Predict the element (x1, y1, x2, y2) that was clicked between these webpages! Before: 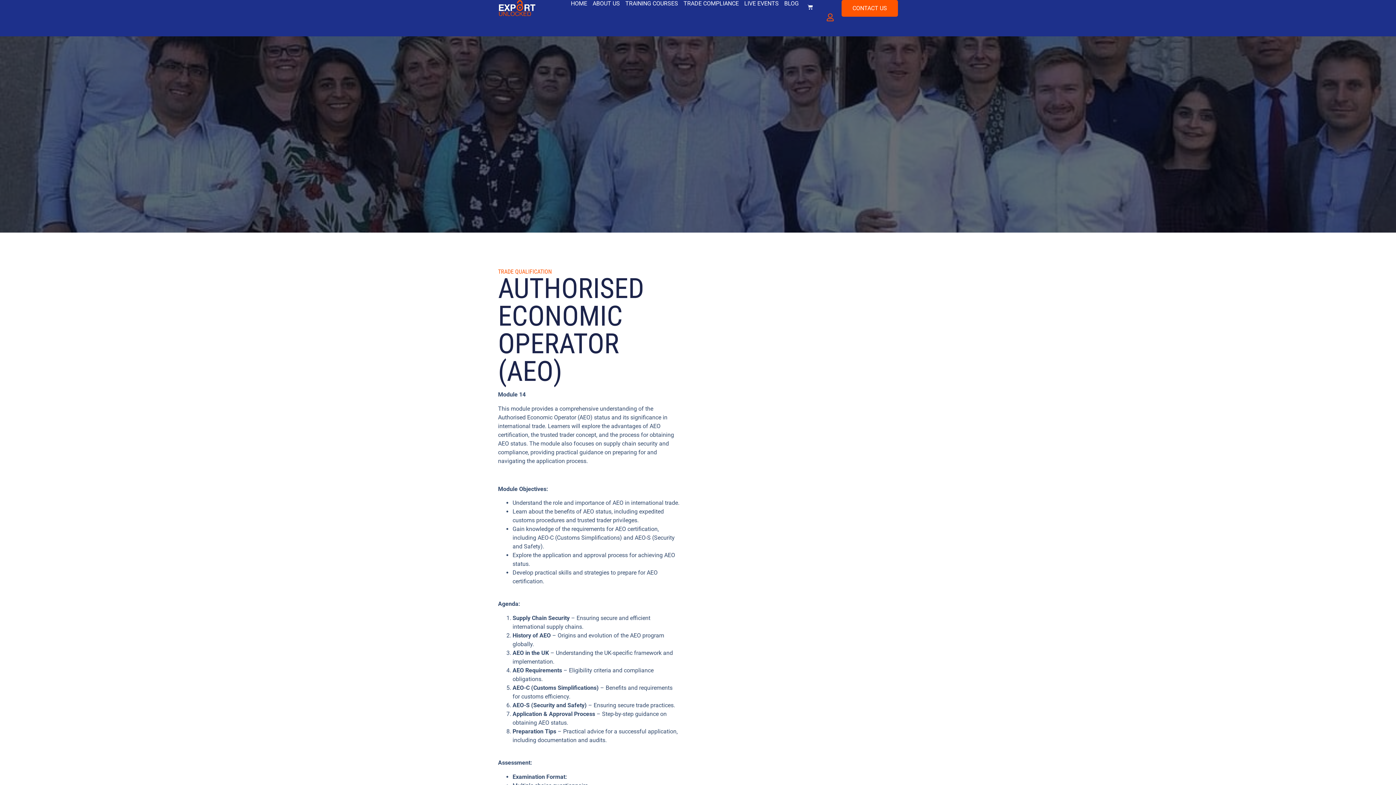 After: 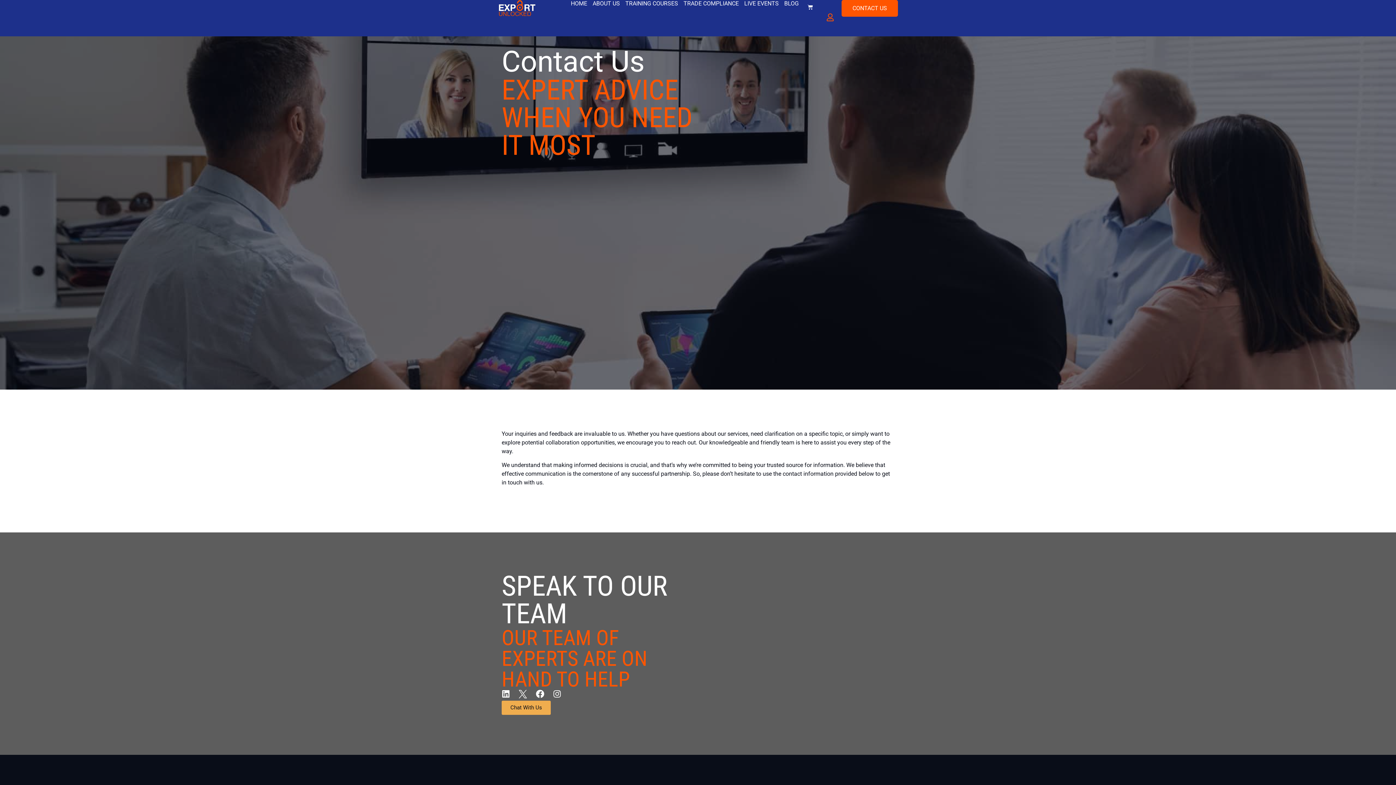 Action: bbox: (841, 0, 898, 16) label: CONTACT US